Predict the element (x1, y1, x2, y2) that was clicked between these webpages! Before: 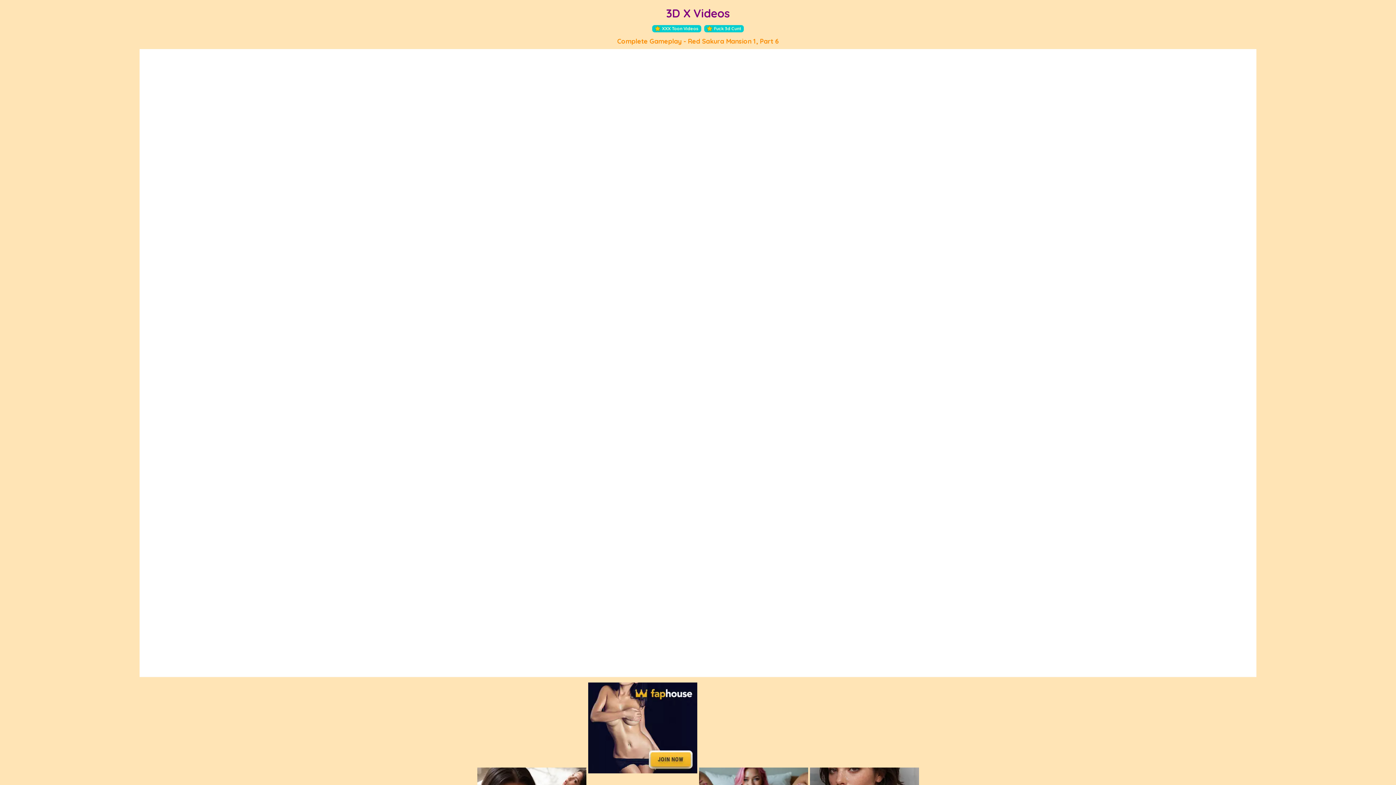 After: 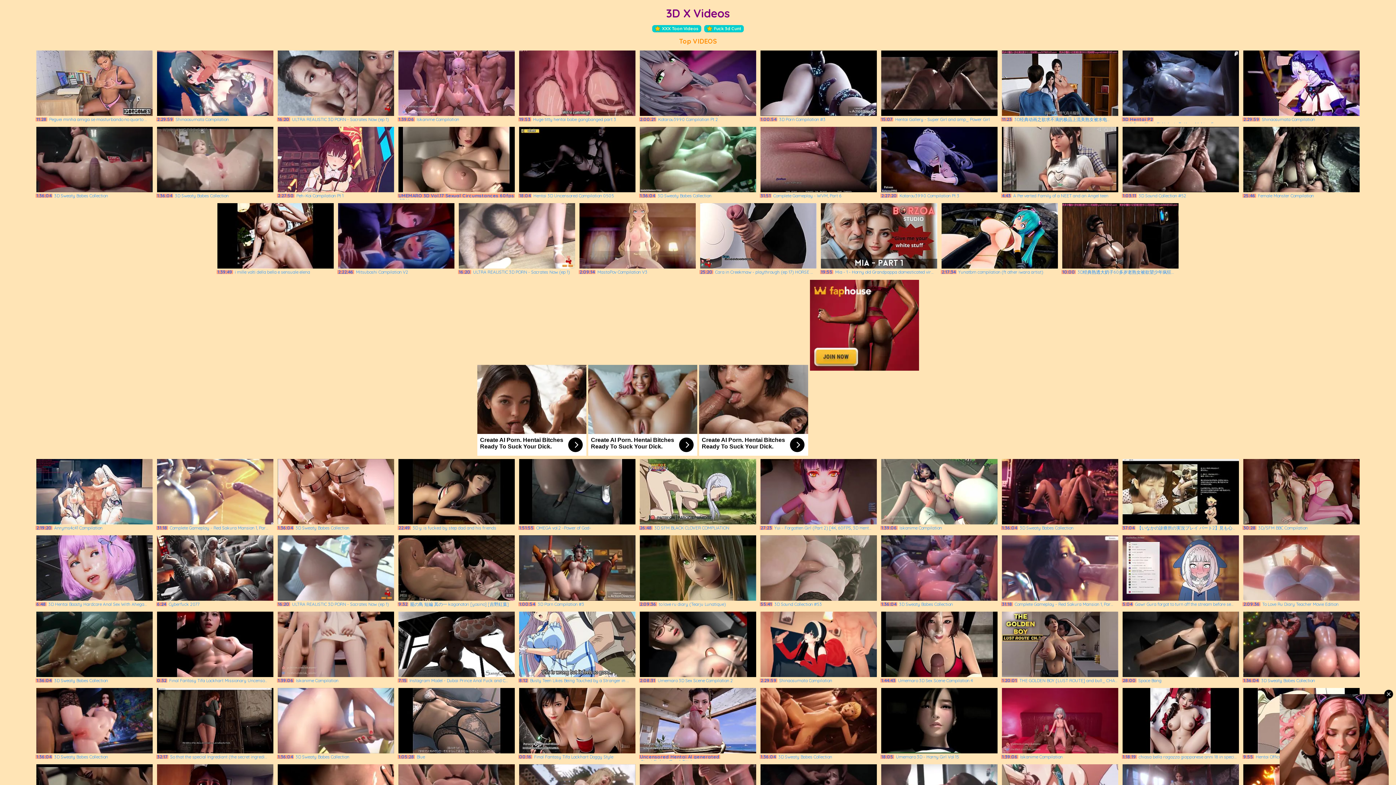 Action: label: 3D X Videos bbox: (0, 6, 1396, 20)